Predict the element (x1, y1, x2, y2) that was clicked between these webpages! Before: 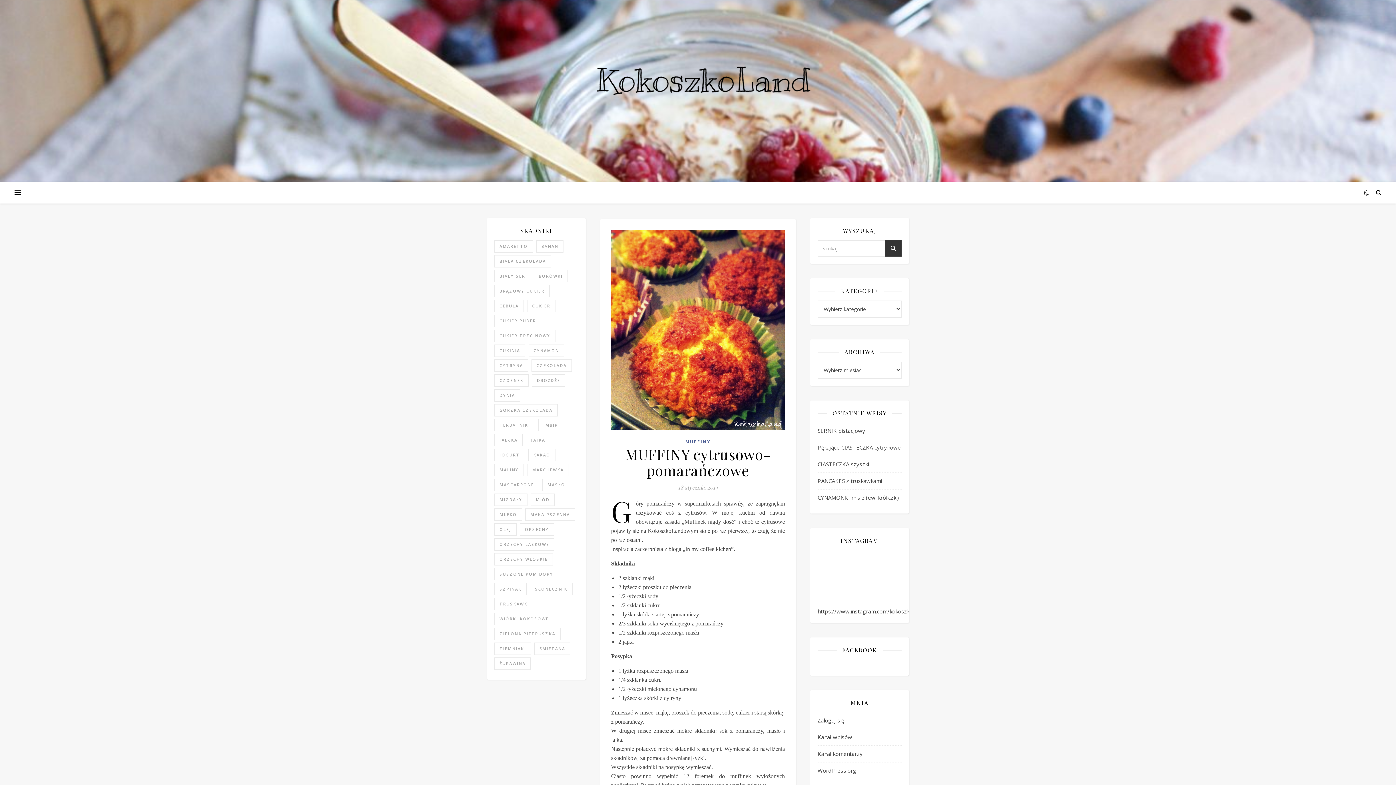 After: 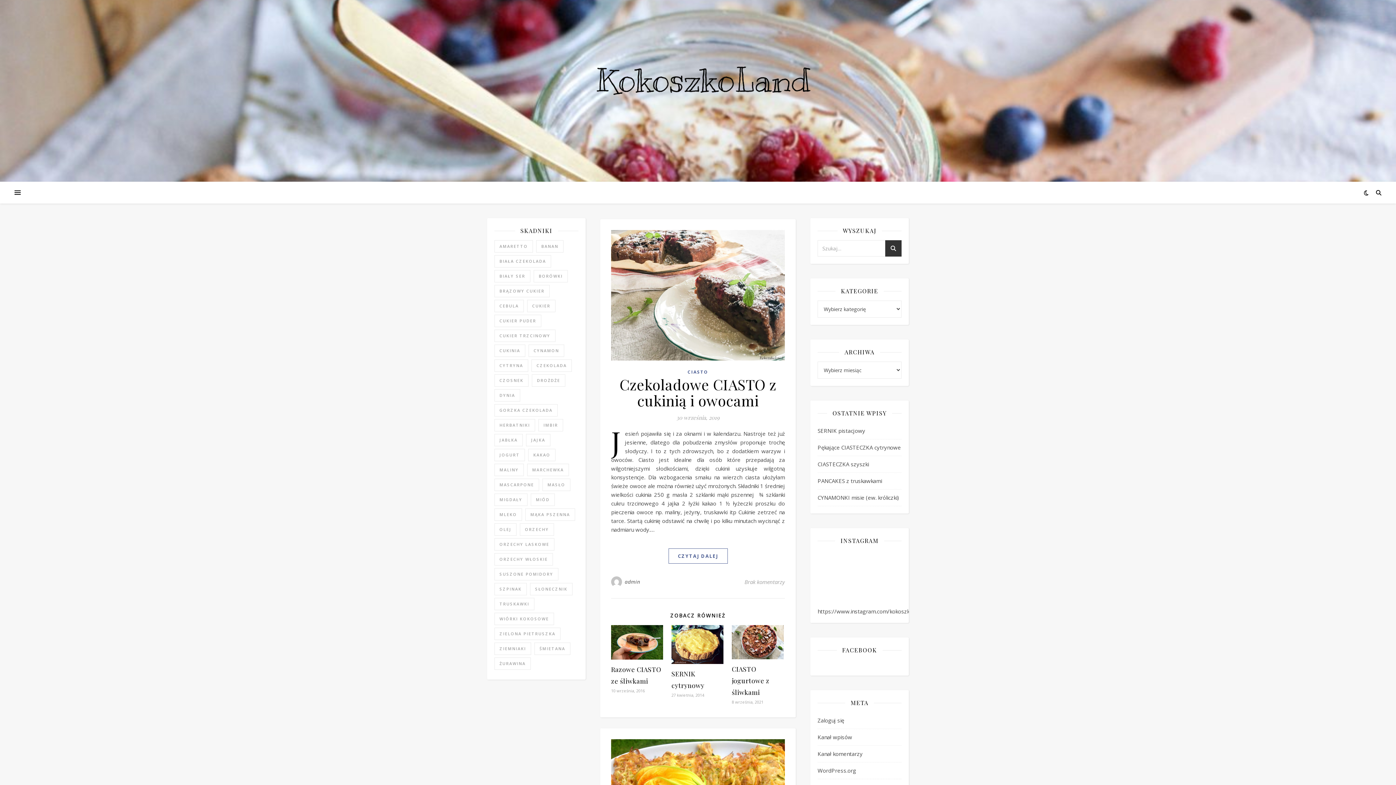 Action: bbox: (494, 344, 525, 357) label: cukinia (15 elementów)